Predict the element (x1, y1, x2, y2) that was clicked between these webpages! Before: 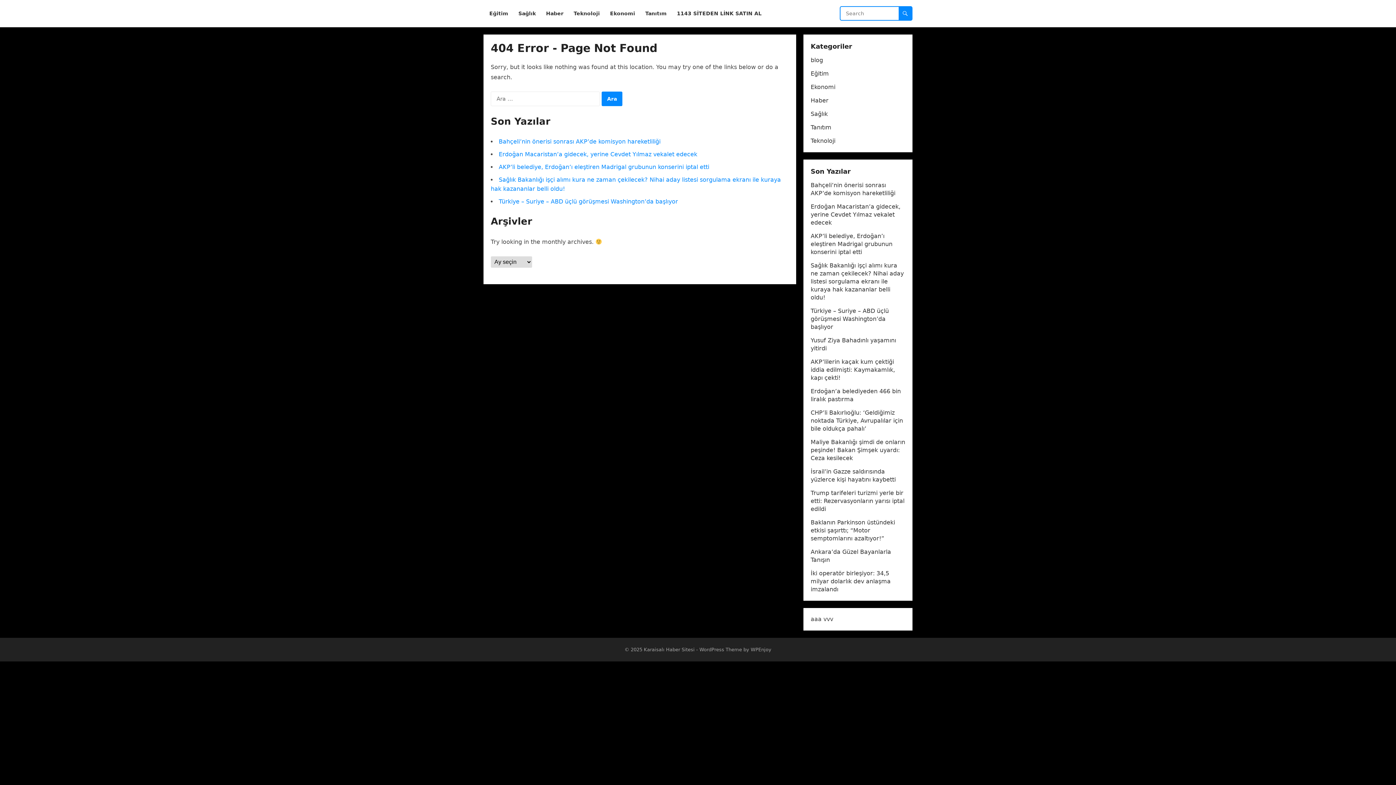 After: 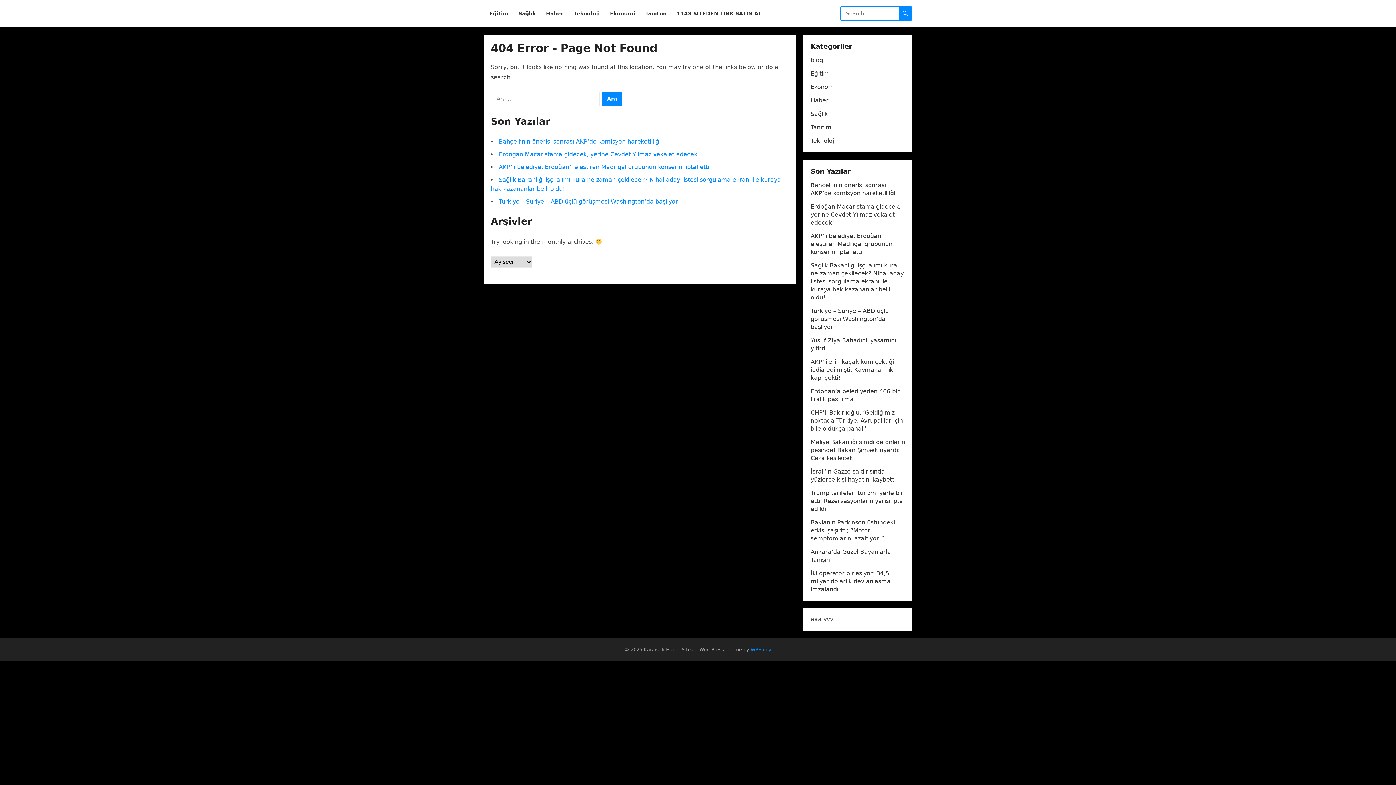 Action: bbox: (750, 647, 771, 652) label: WPEnjoy